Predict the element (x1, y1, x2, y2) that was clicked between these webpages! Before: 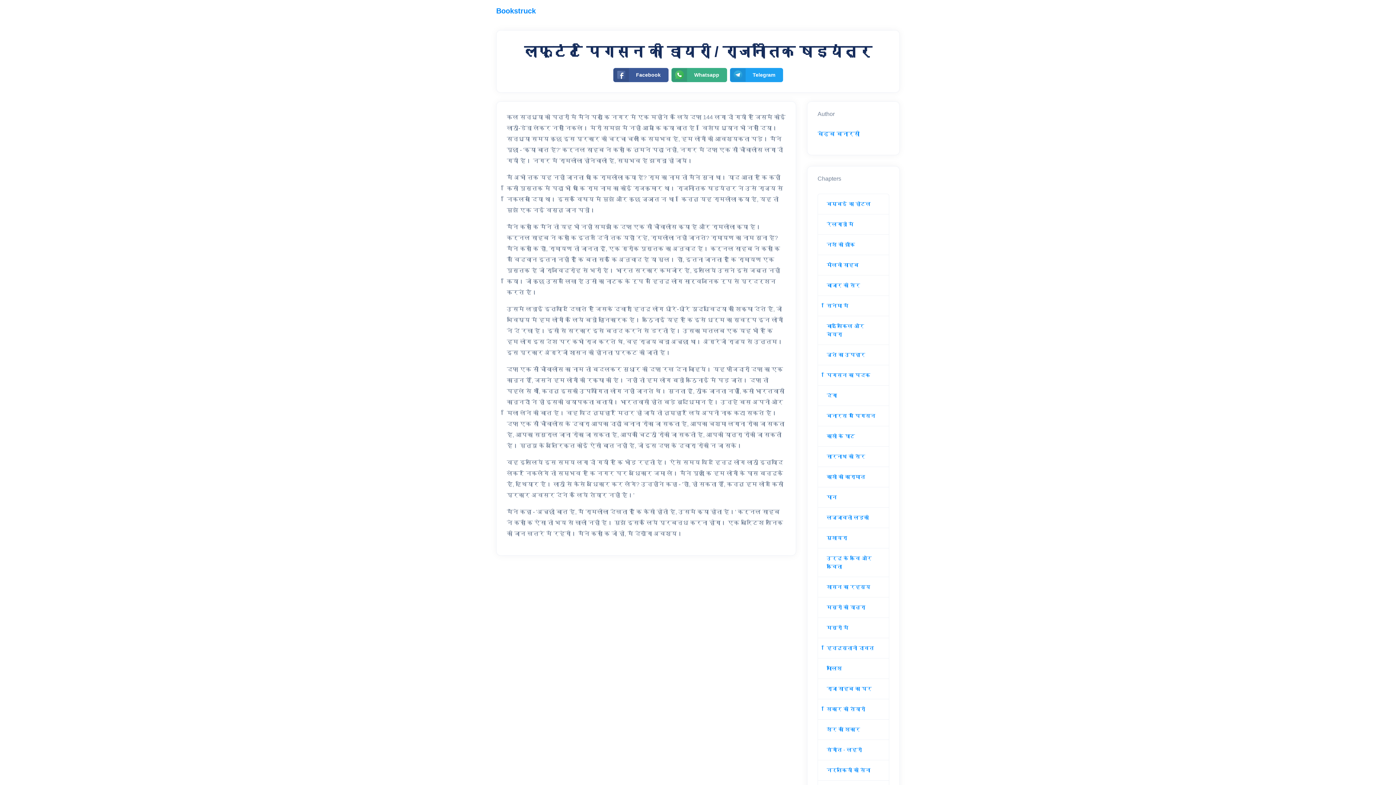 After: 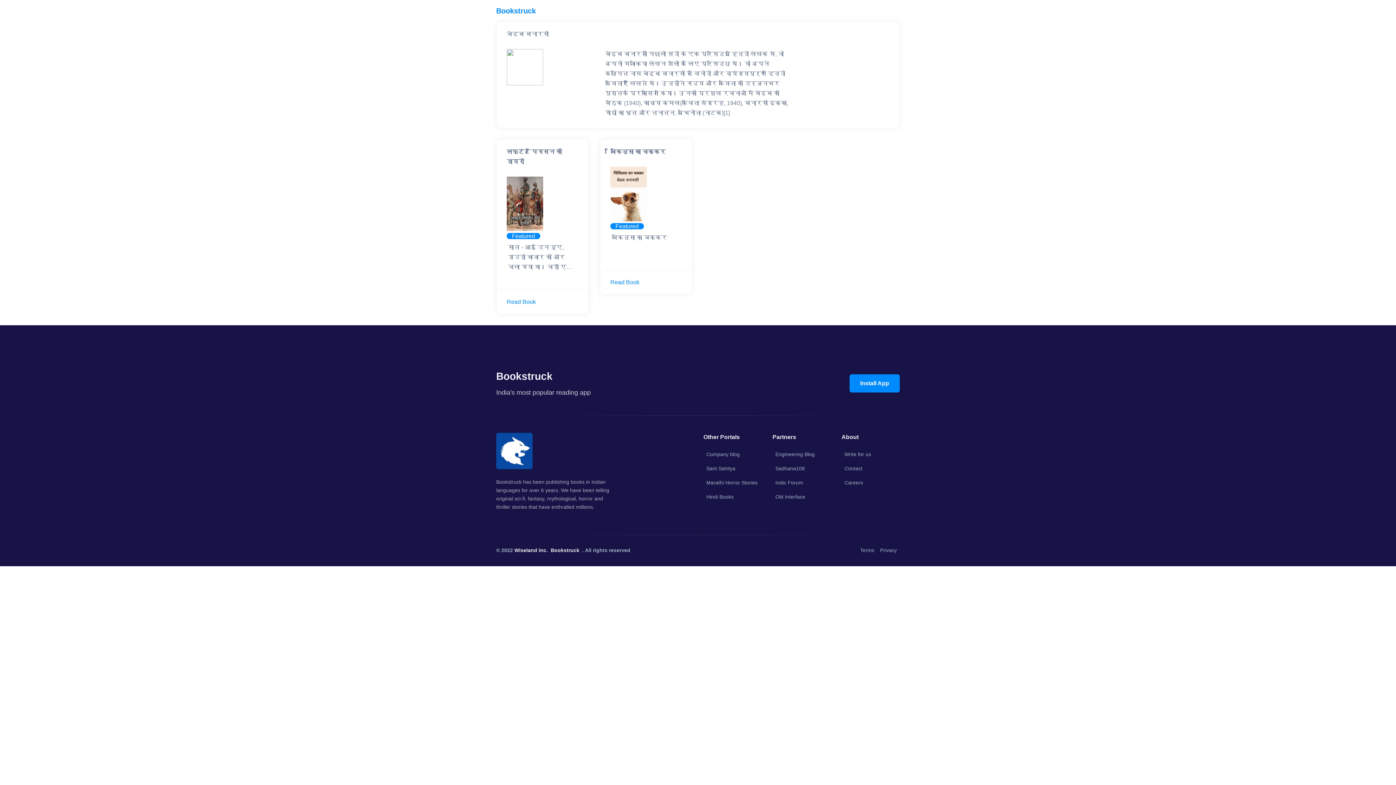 Action: bbox: (817, 130, 860, 137) label: बेढब बनारसी